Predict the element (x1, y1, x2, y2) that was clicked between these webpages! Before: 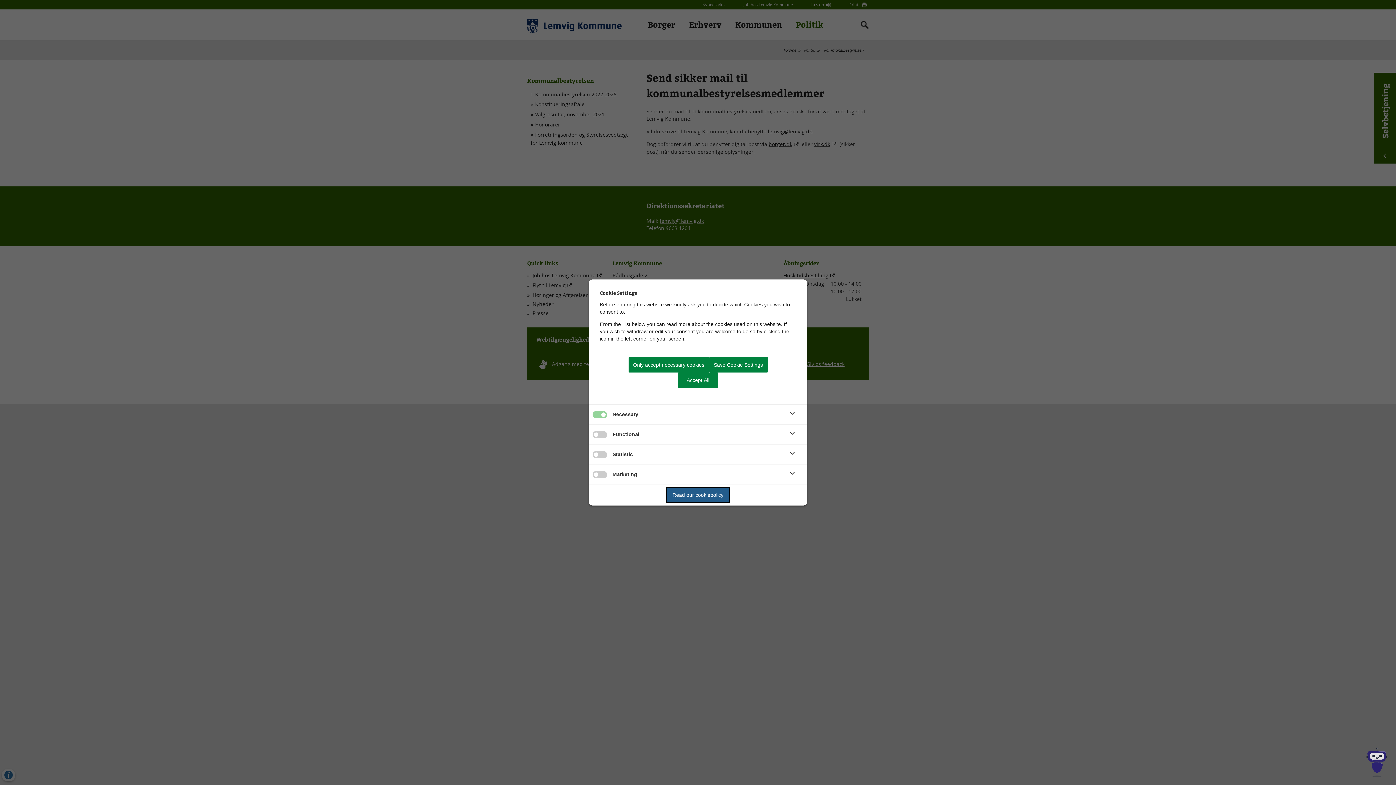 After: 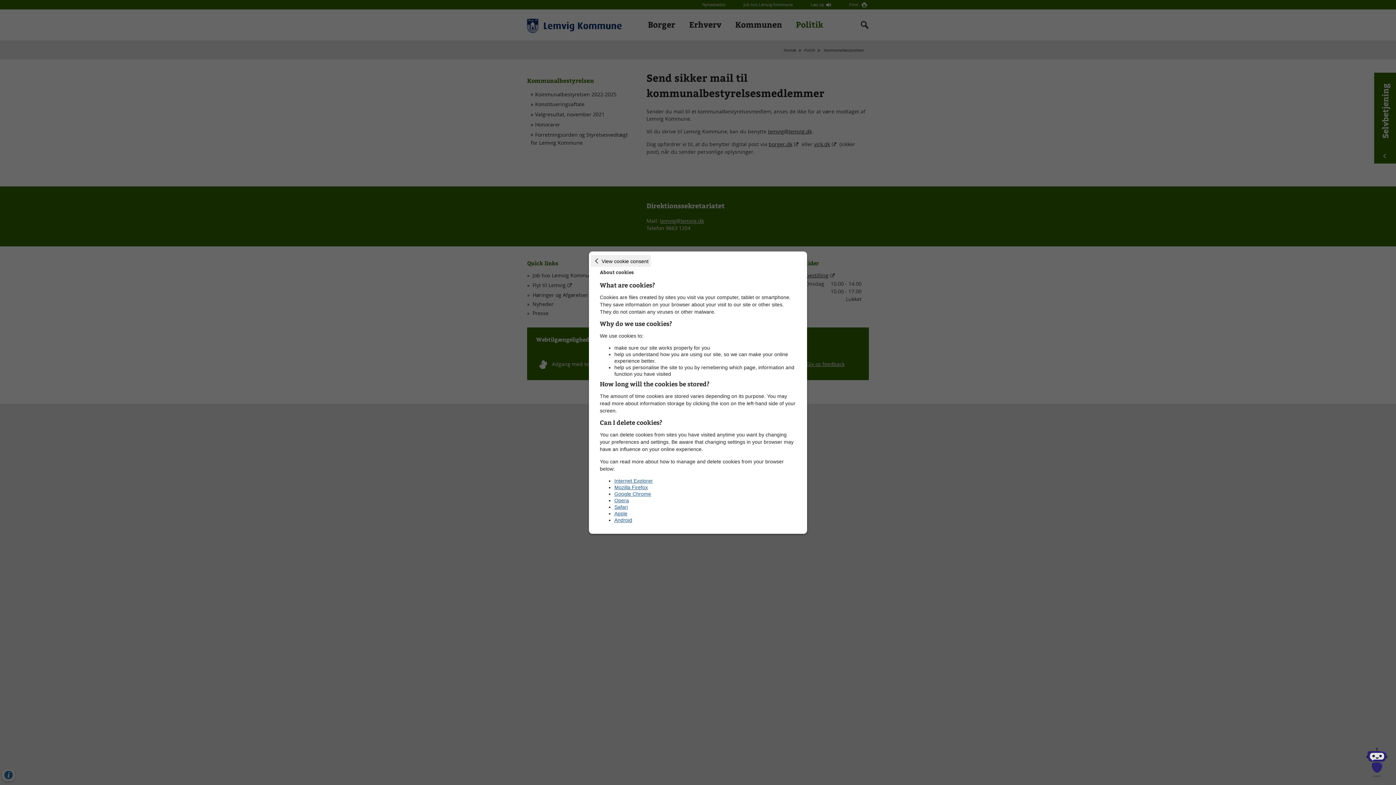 Action: bbox: (667, 488, 729, 502) label: Read our cookiepolicy